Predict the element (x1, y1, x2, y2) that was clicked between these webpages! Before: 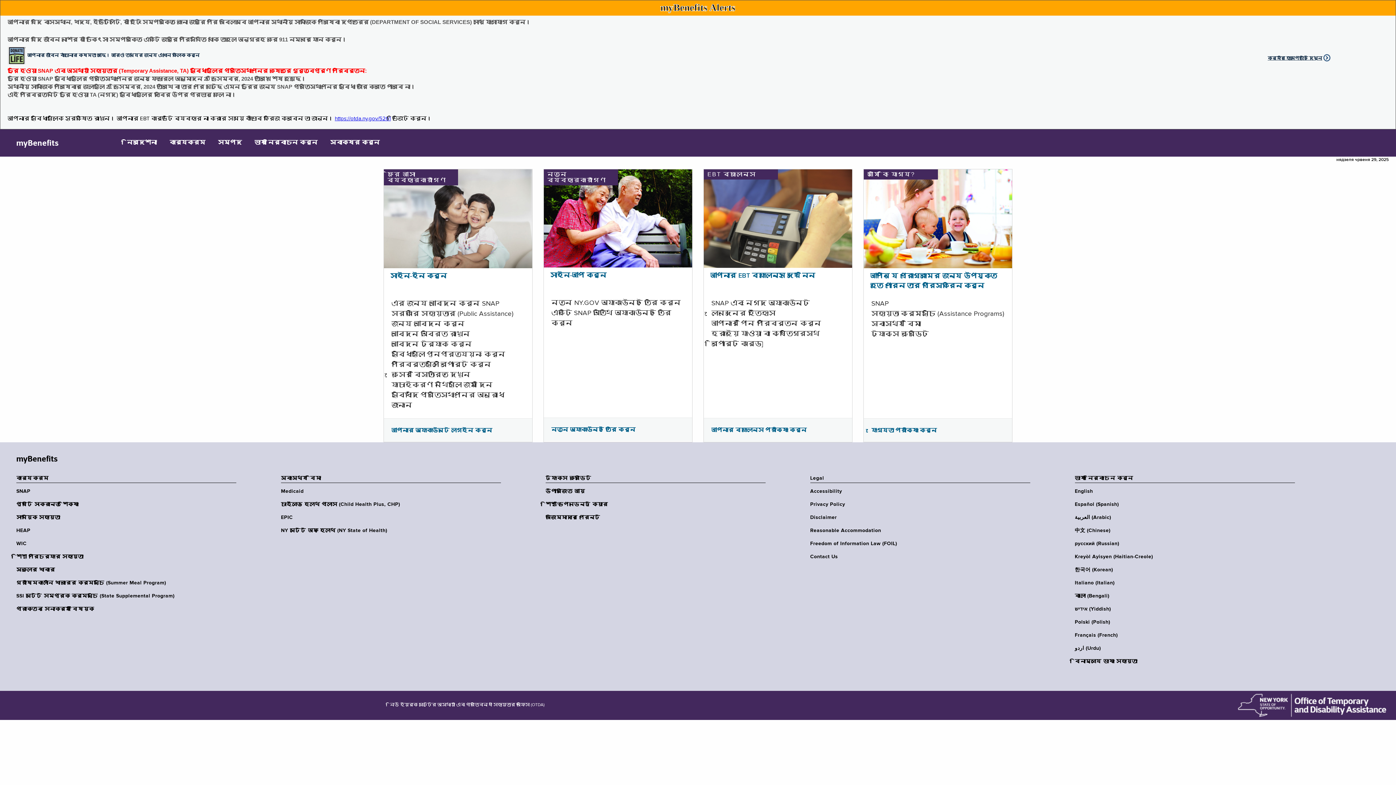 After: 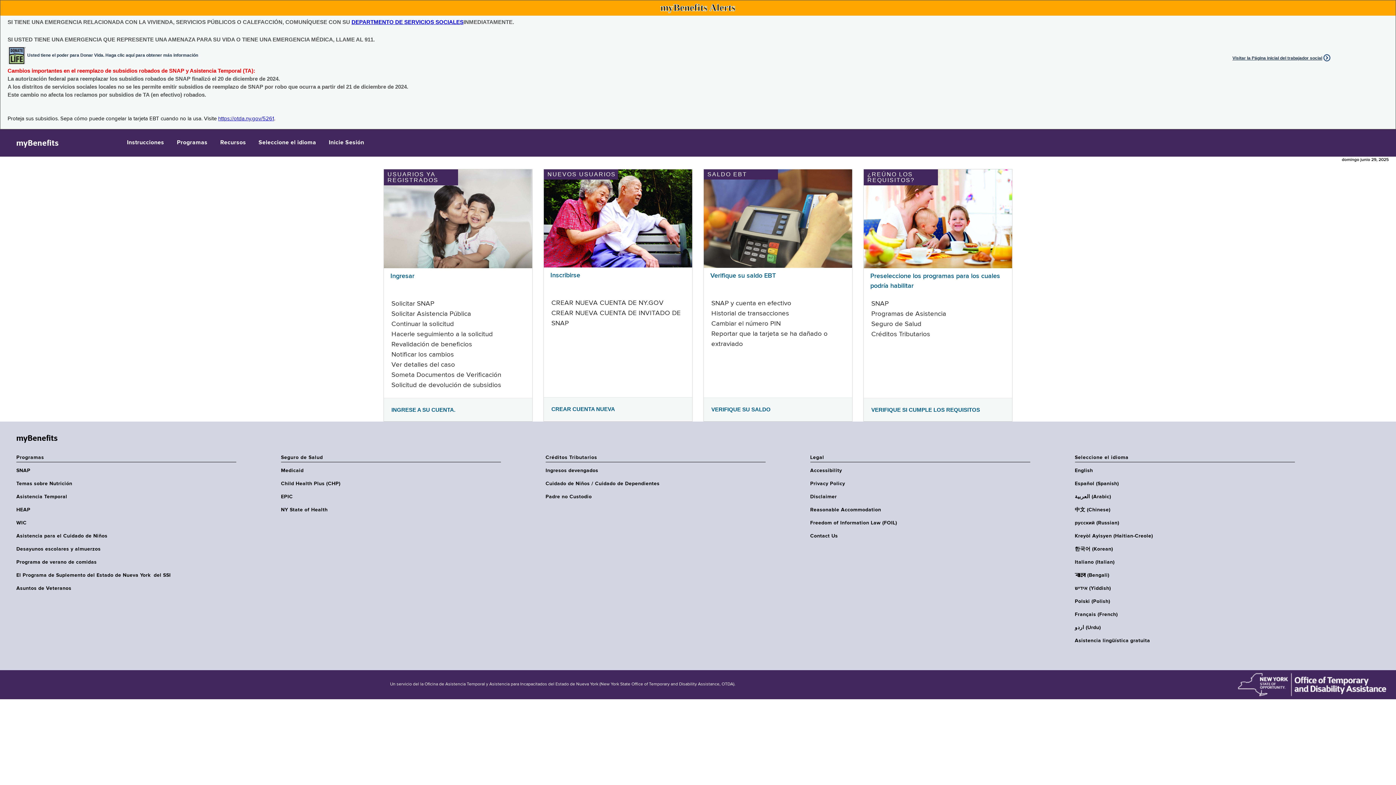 Action: label: Español (Spanish) bbox: (1075, 501, 1299, 508)